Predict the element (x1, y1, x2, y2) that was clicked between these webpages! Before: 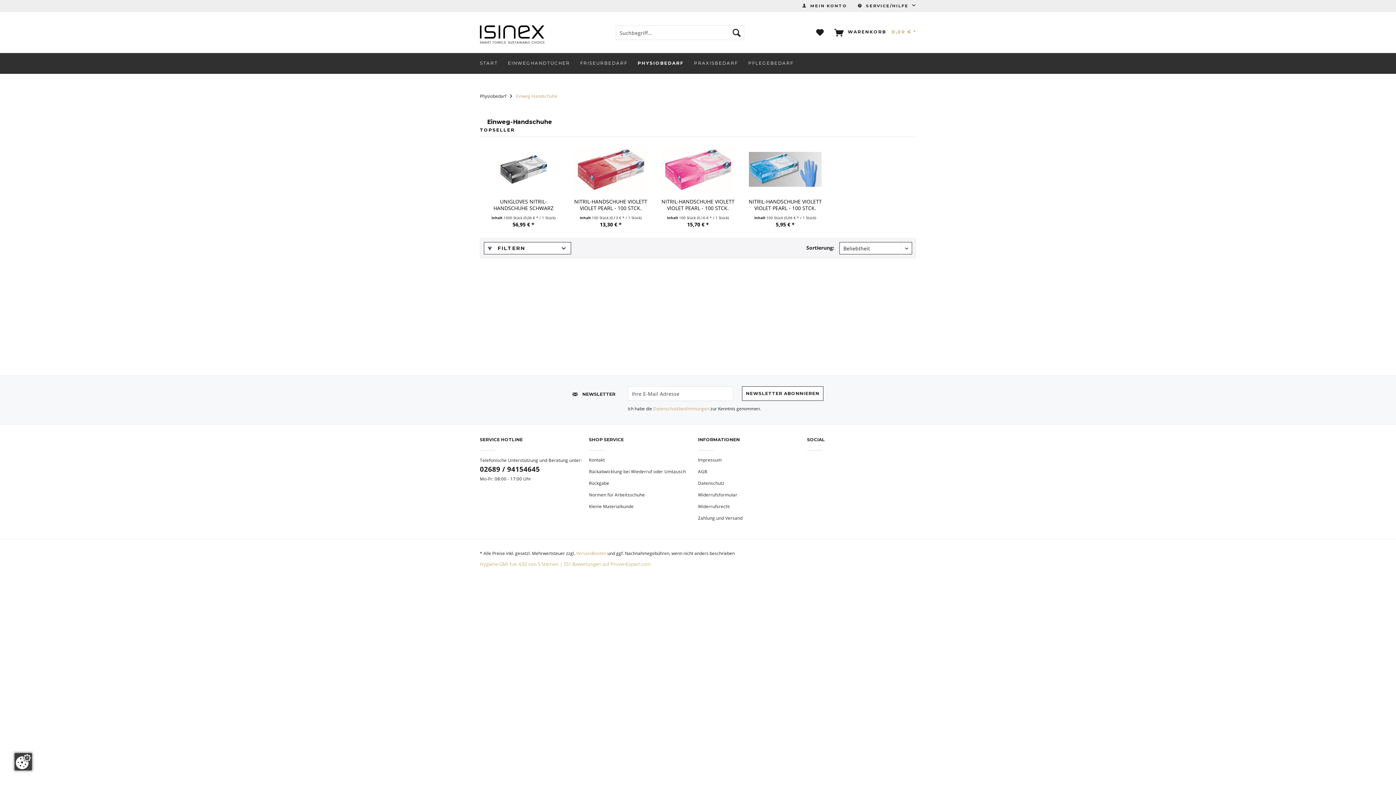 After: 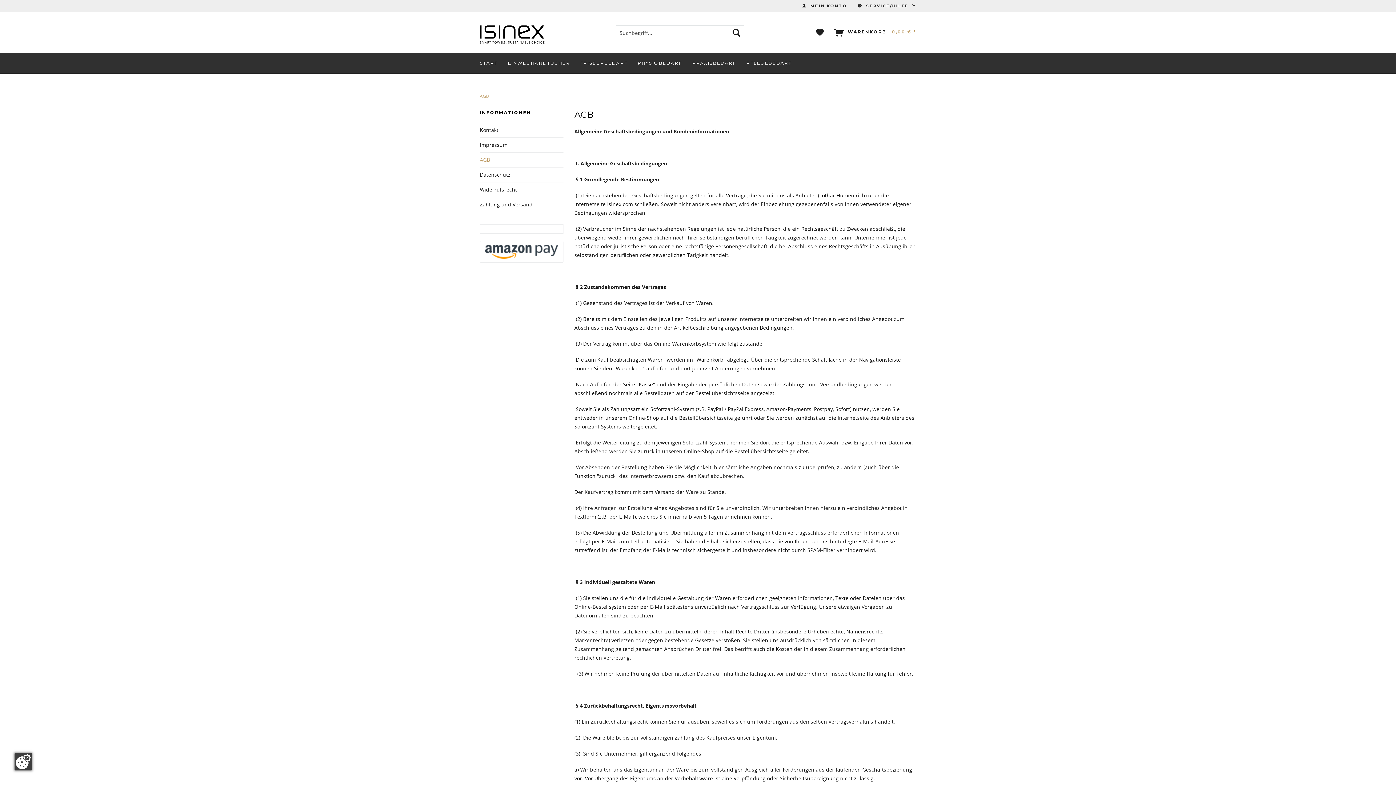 Action: label: AGB bbox: (698, 468, 803, 476)